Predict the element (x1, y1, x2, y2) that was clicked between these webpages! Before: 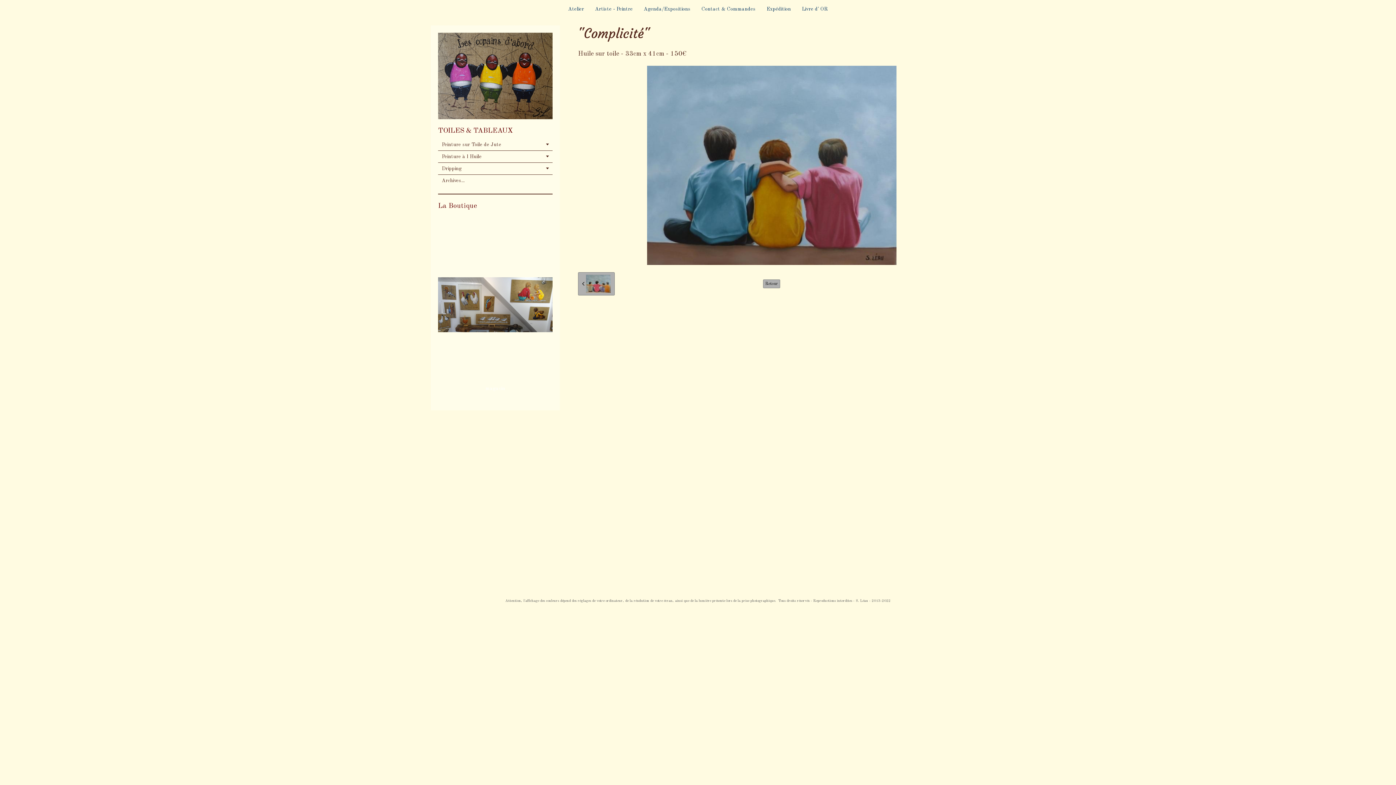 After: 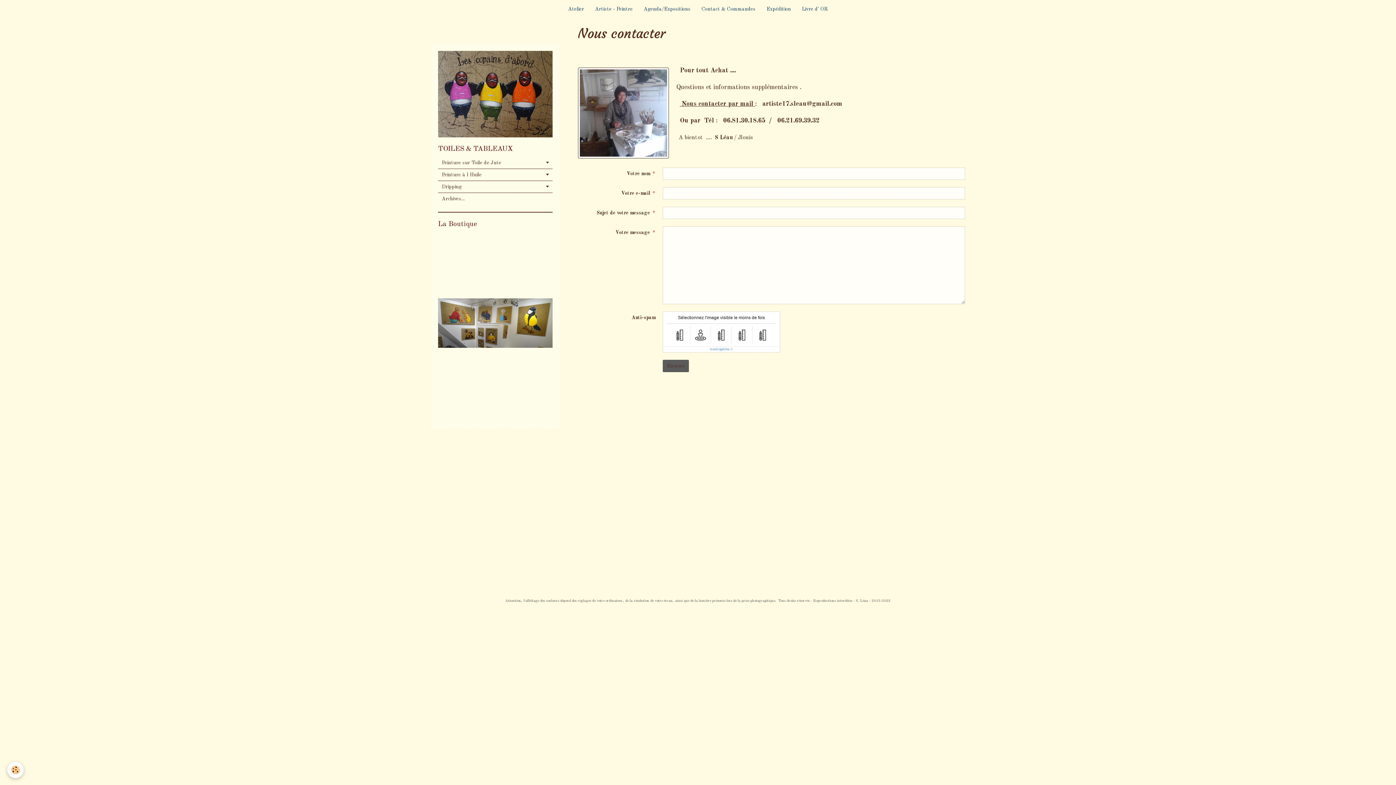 Action: bbox: (696, 3, 761, 14) label: Contact & Commandes